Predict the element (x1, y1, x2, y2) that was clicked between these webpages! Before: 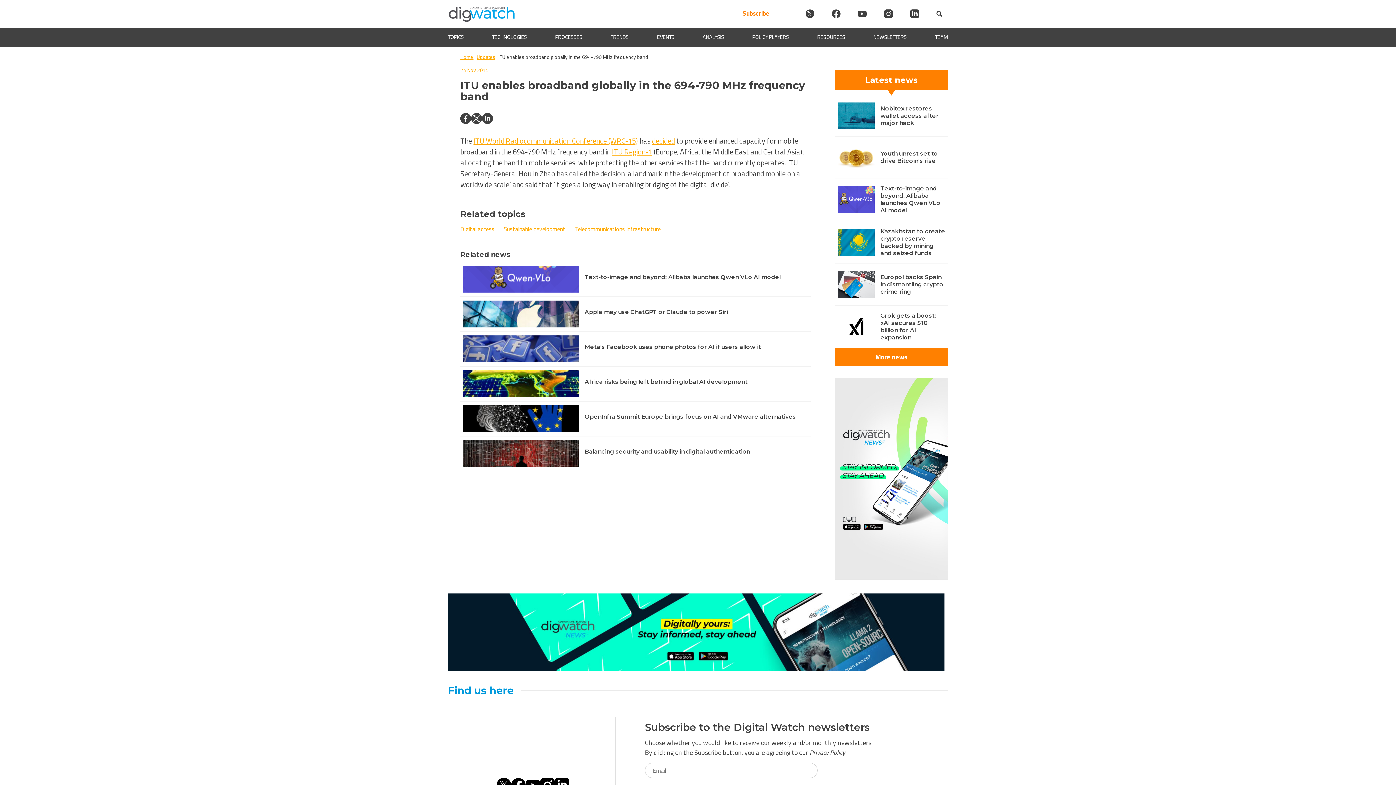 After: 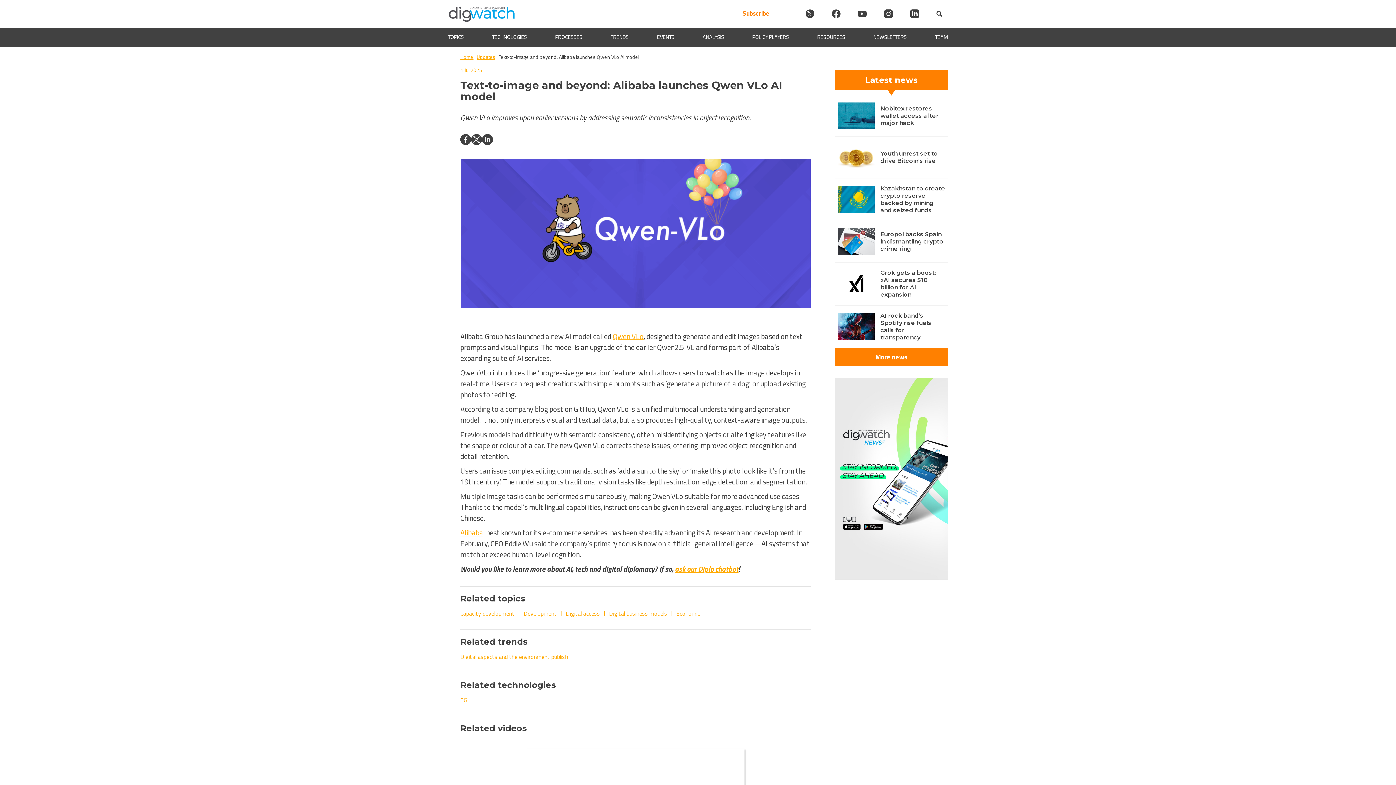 Action: bbox: (838, 186, 874, 213)